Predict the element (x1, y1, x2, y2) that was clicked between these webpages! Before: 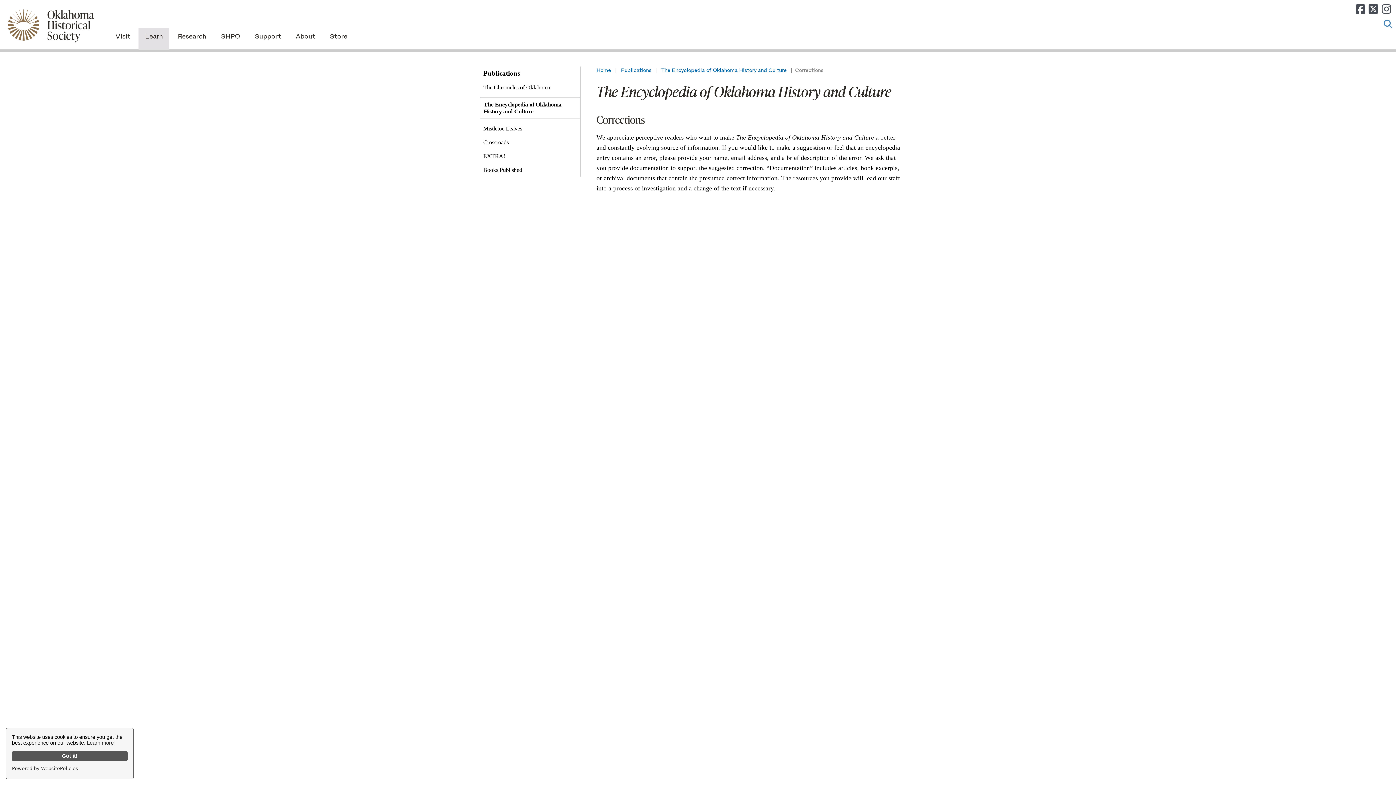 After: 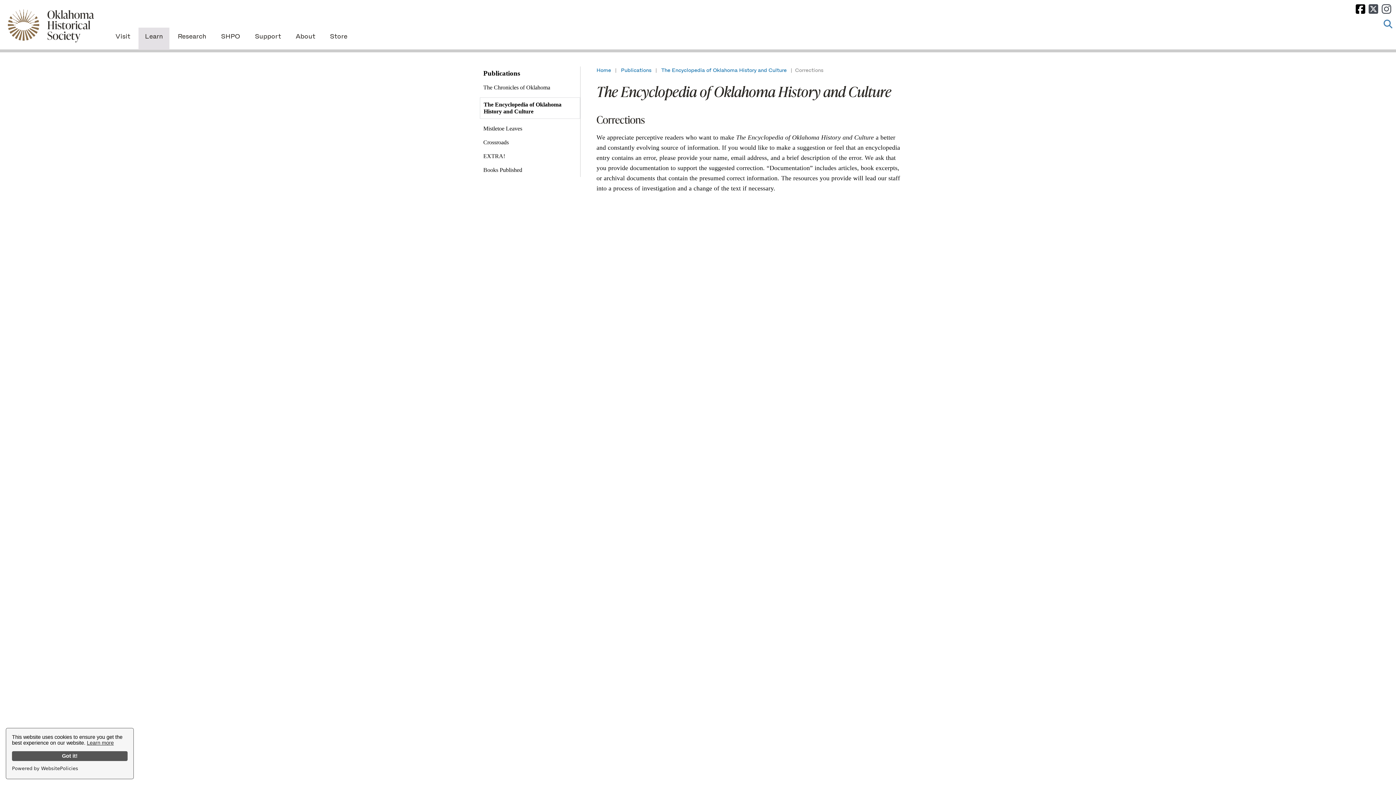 Action: bbox: (1356, 3, 1365, 14)